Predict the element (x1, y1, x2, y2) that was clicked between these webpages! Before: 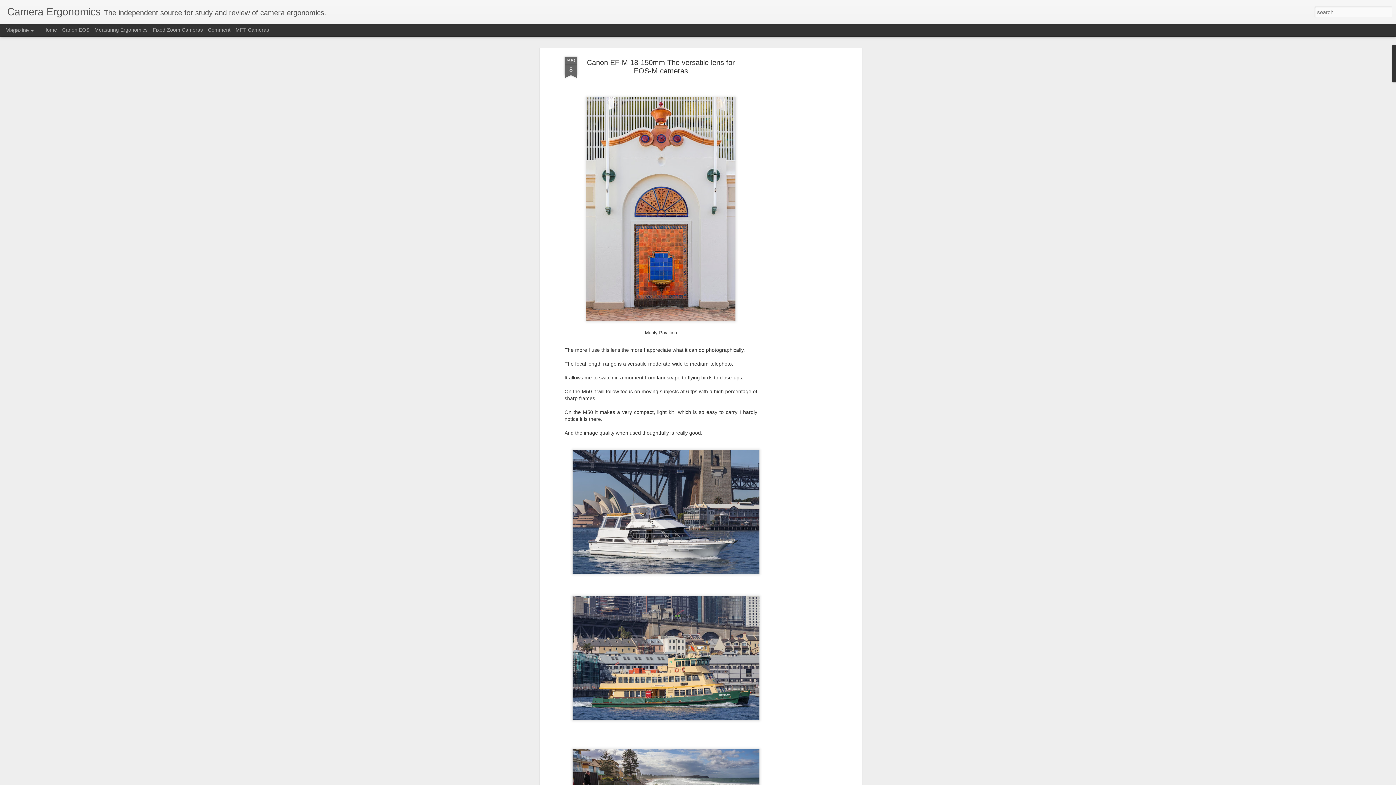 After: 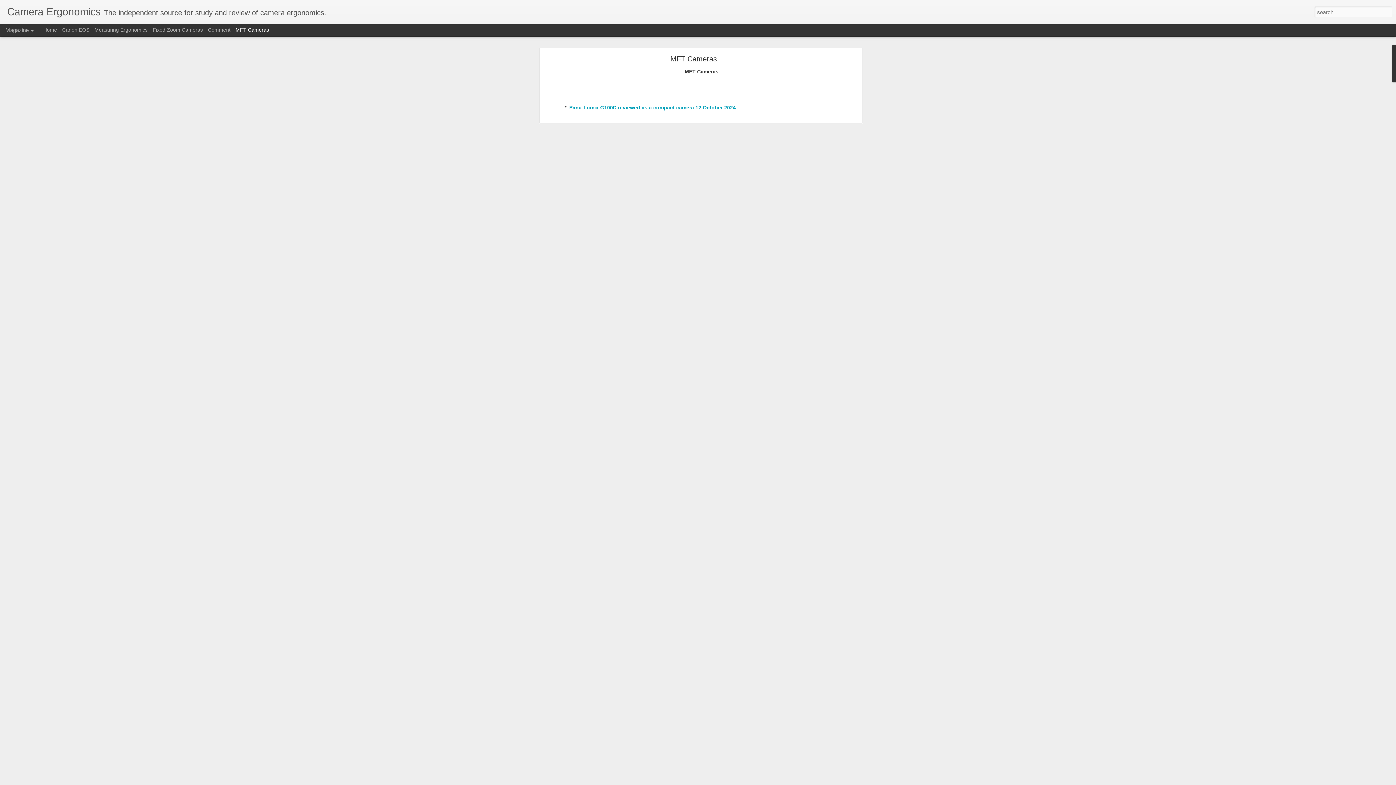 Action: bbox: (235, 26, 269, 32) label: MFT Cameras